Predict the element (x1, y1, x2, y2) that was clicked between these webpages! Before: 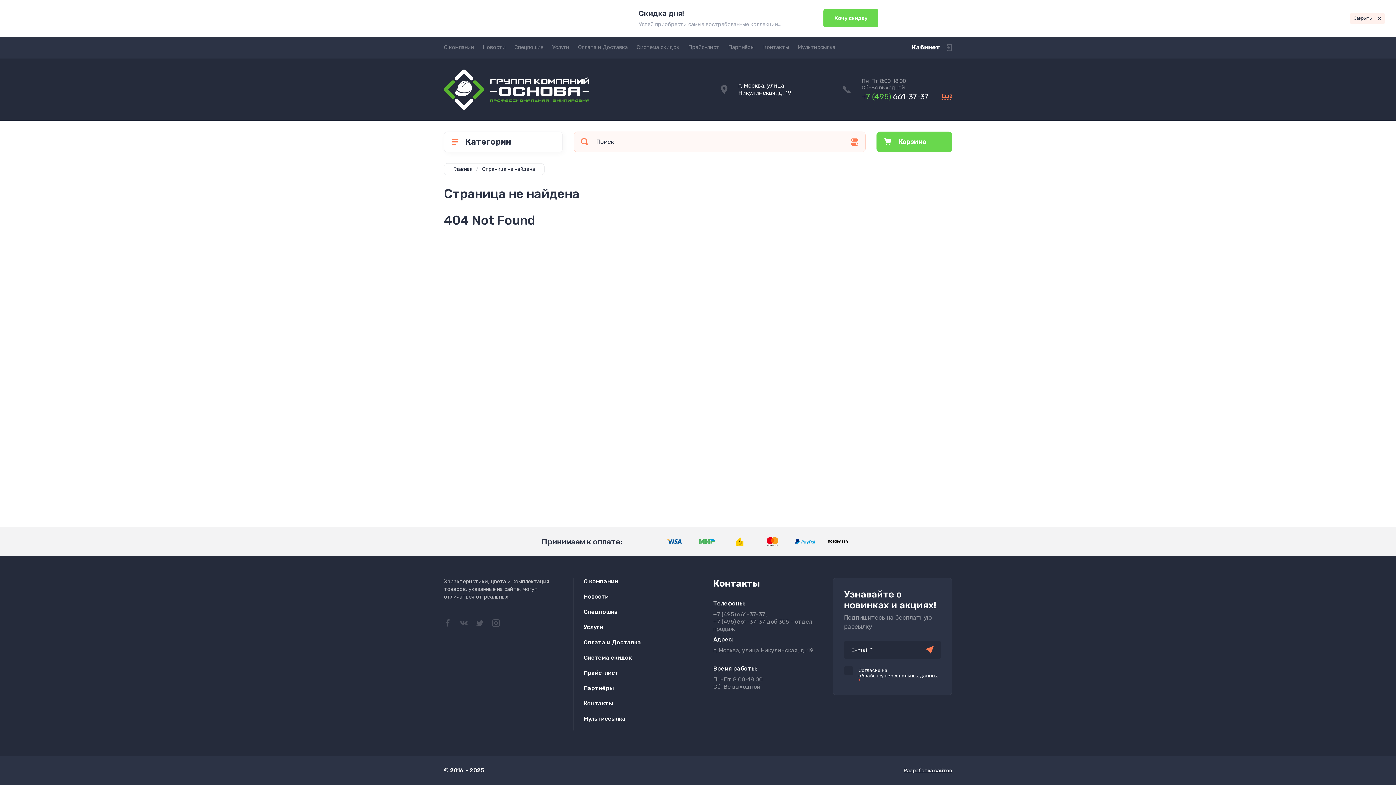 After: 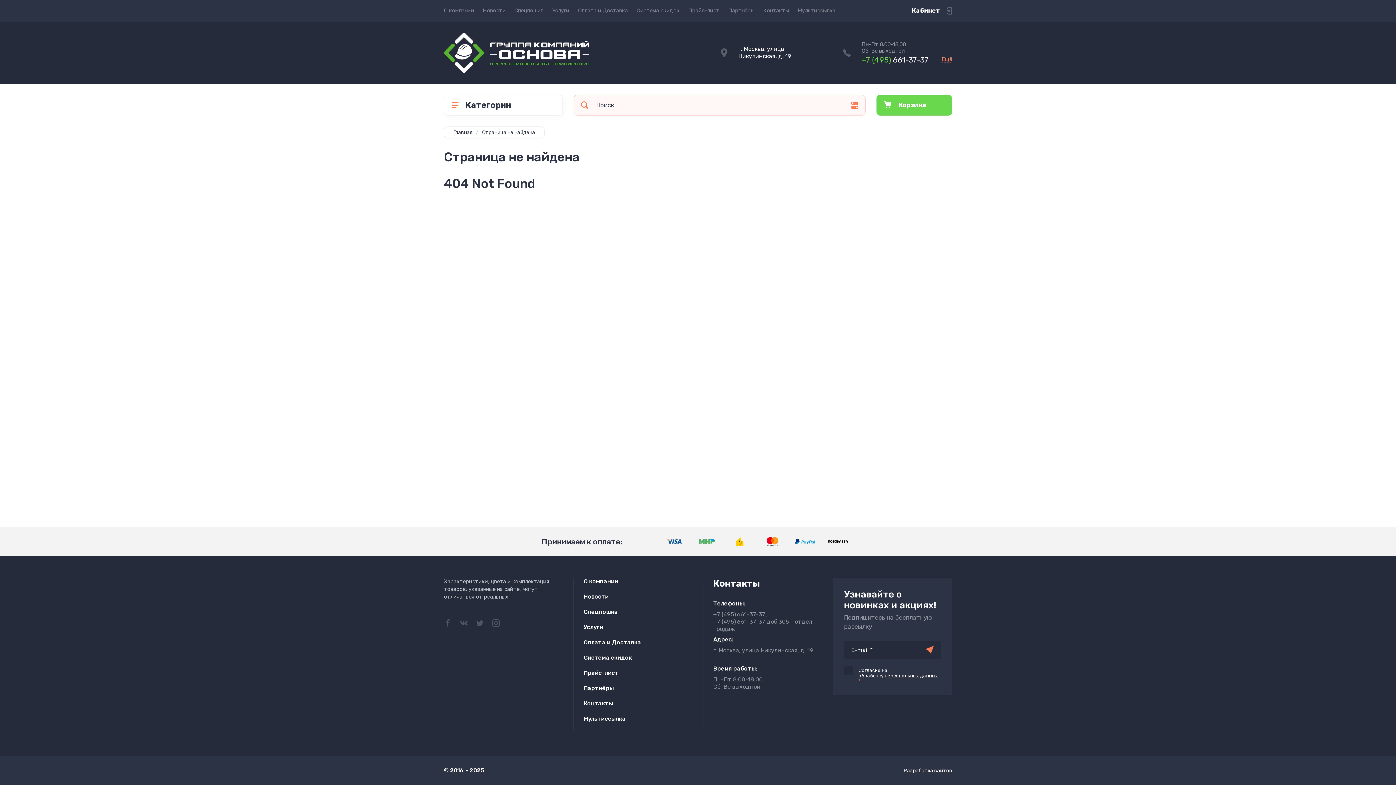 Action: label: Закрыть bbox: (1350, 12, 1385, 23)